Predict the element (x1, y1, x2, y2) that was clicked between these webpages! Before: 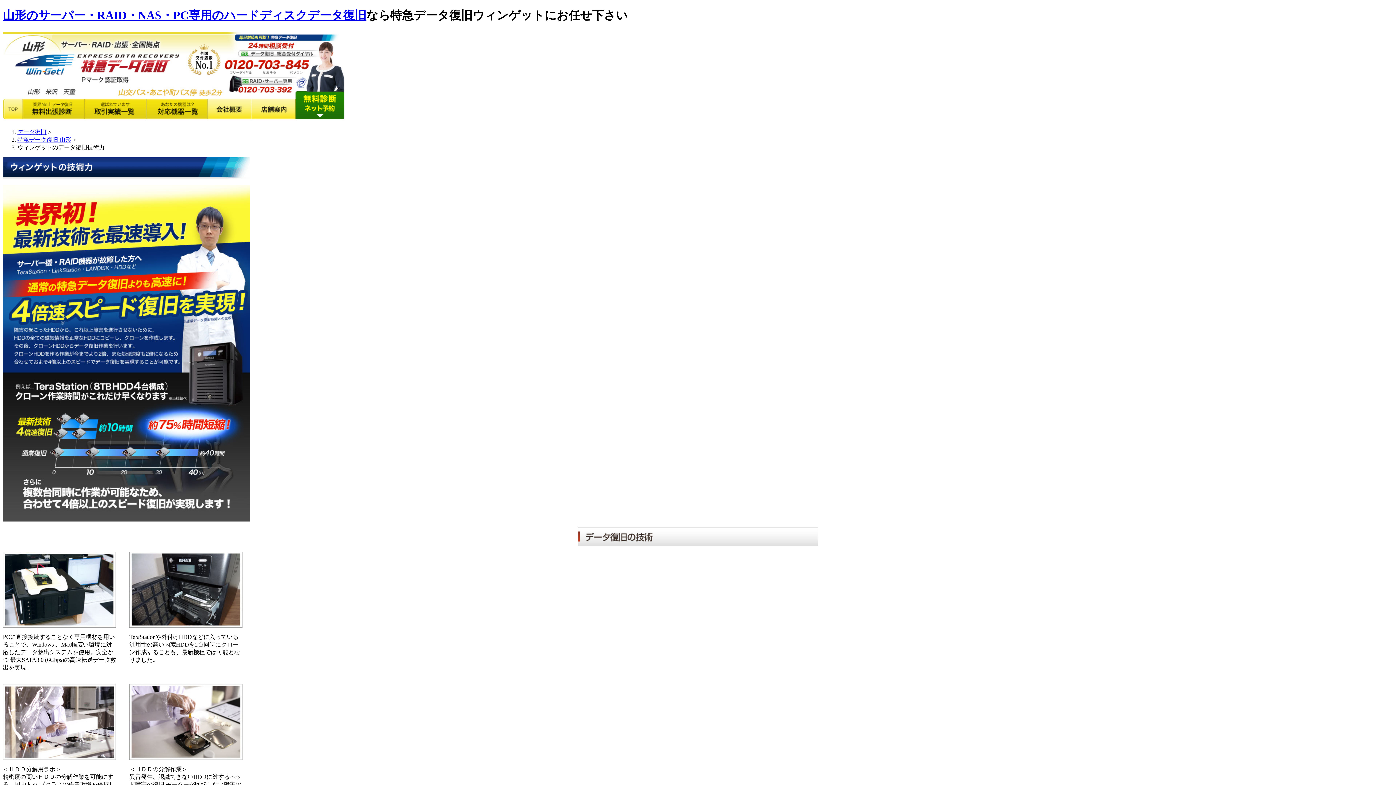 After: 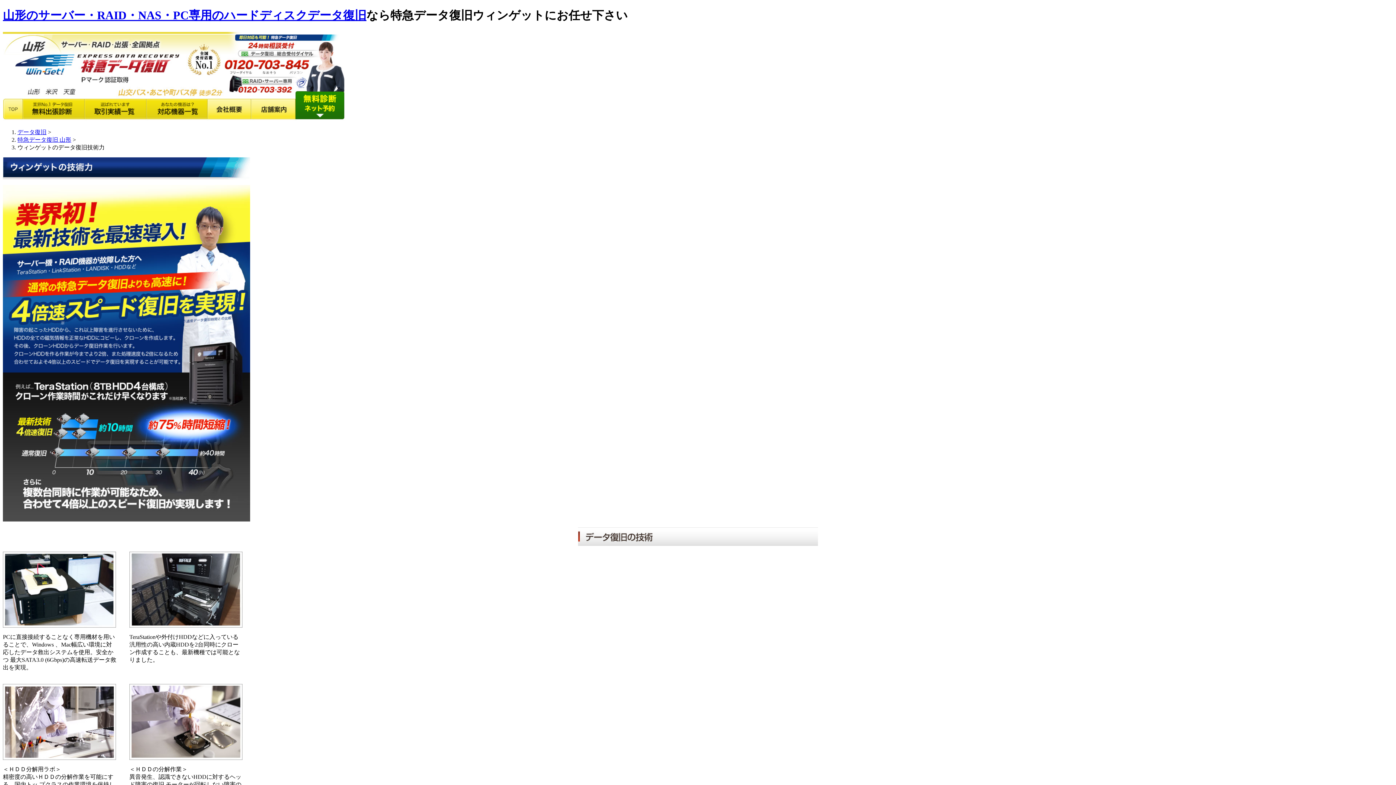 Action: label: データ復旧 bbox: (17, 129, 46, 135)